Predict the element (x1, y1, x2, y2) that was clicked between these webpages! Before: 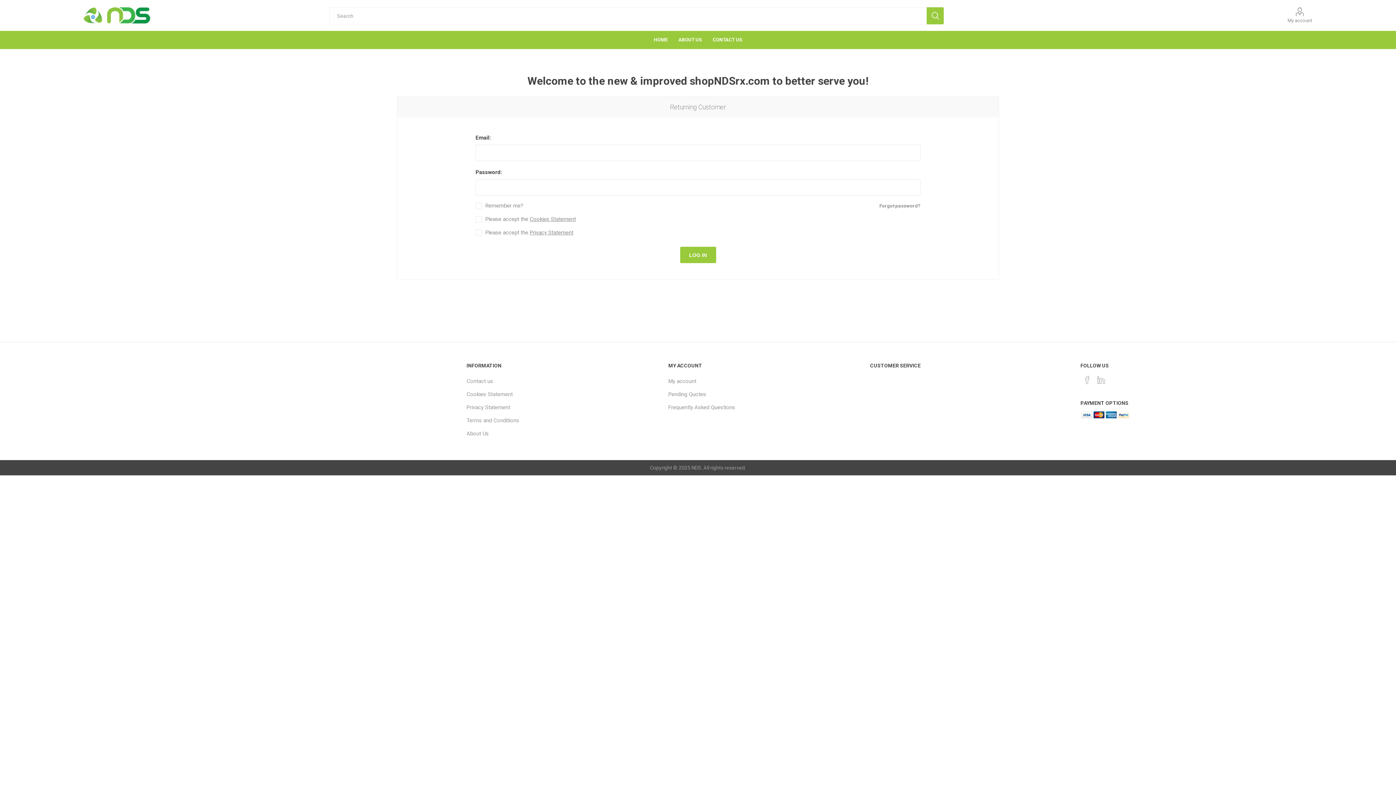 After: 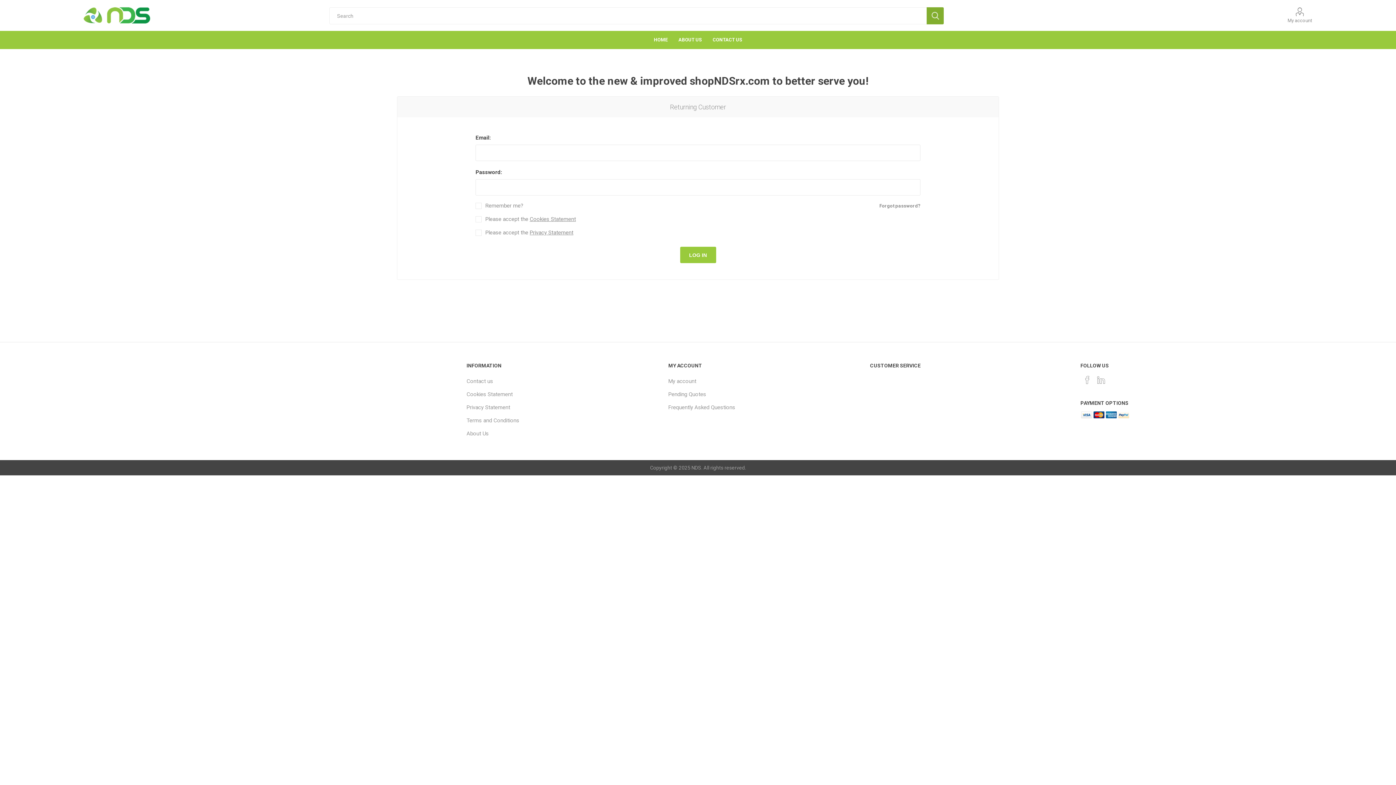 Action: bbox: (926, 7, 943, 24) label: SEARCH